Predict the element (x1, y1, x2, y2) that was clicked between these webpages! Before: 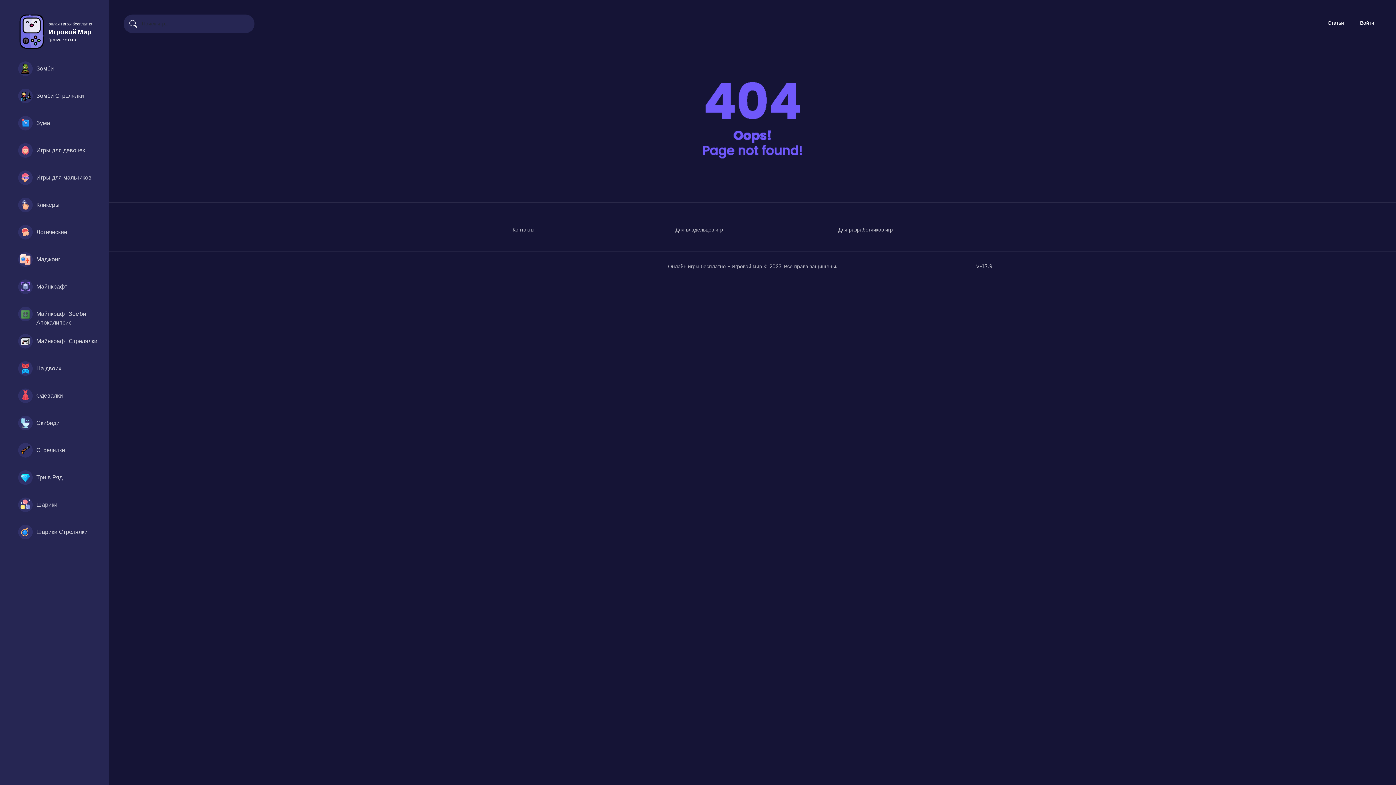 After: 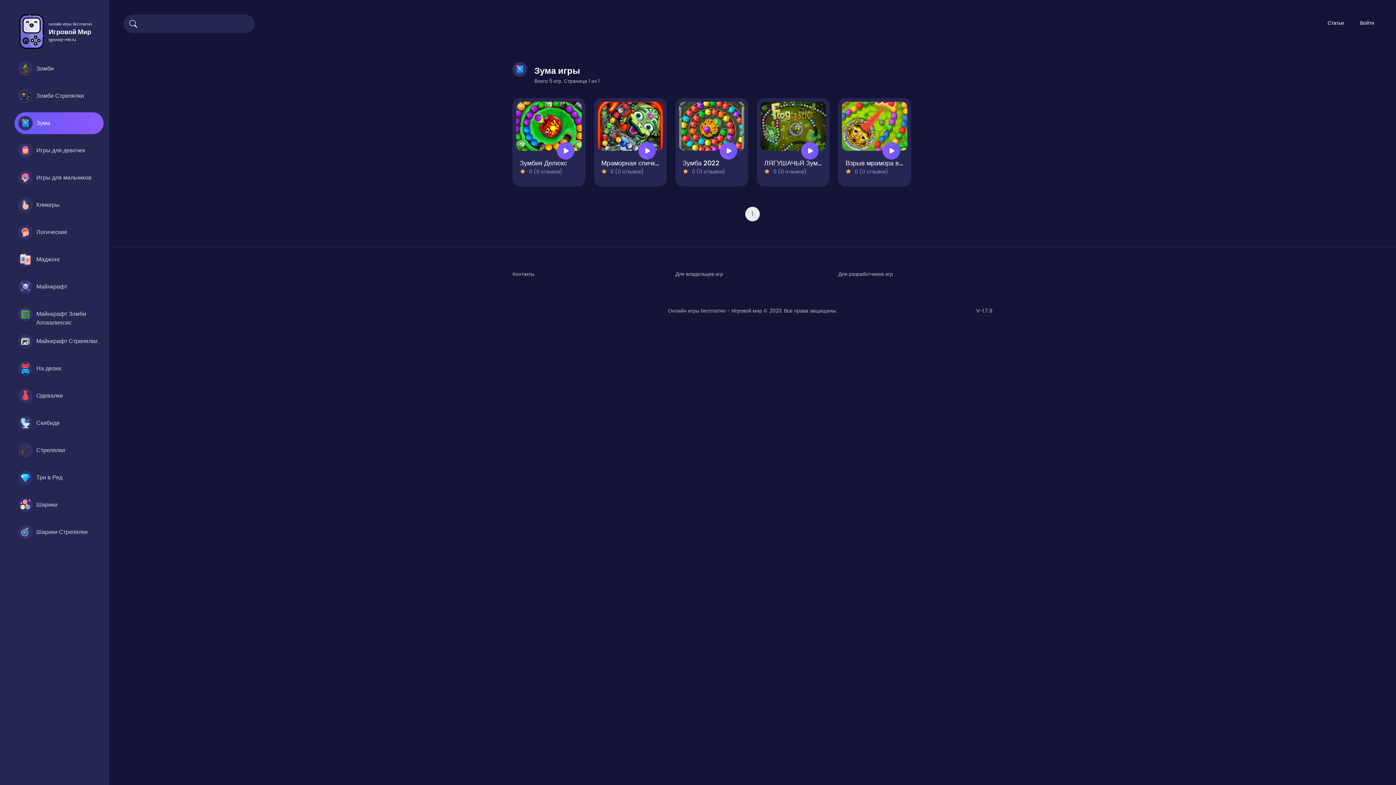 Action: label: Зума bbox: (14, 112, 103, 134)